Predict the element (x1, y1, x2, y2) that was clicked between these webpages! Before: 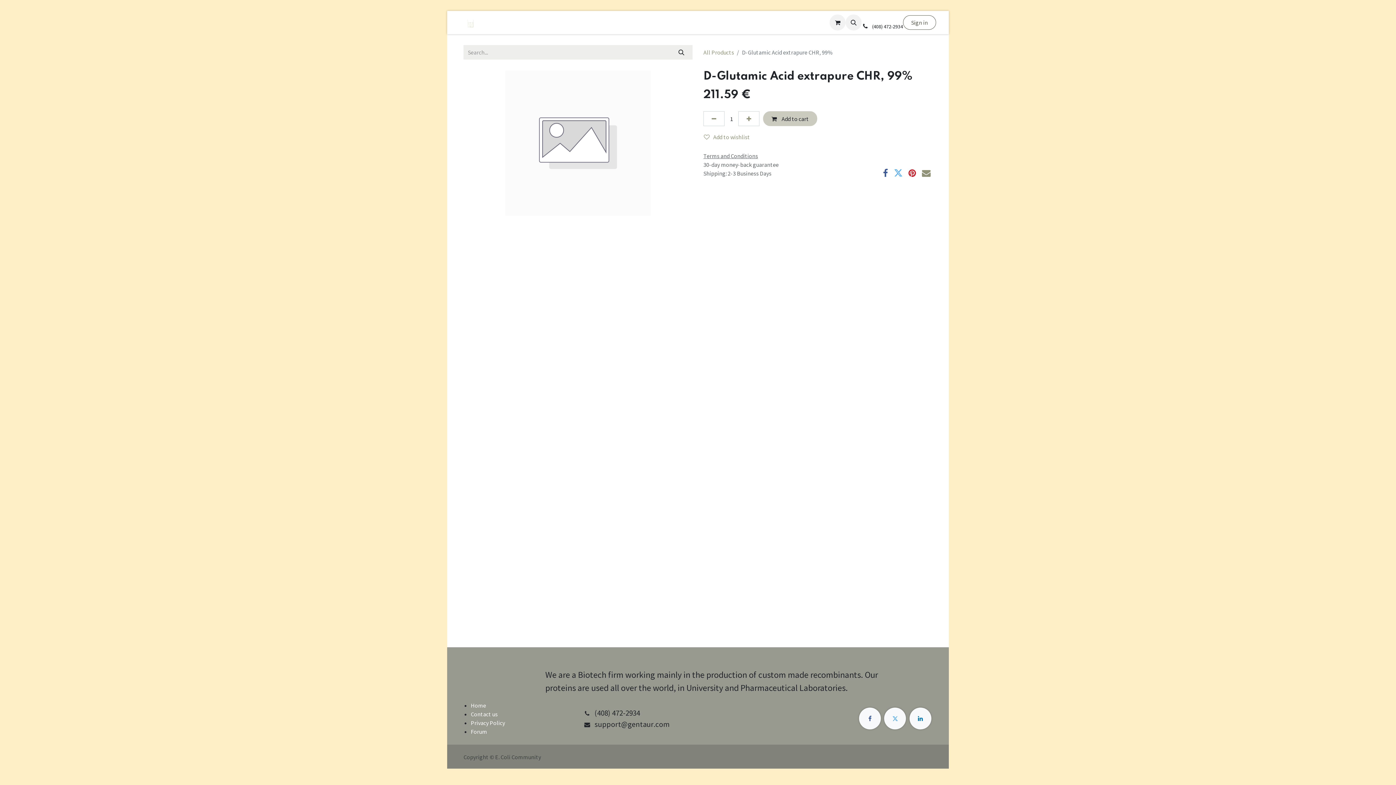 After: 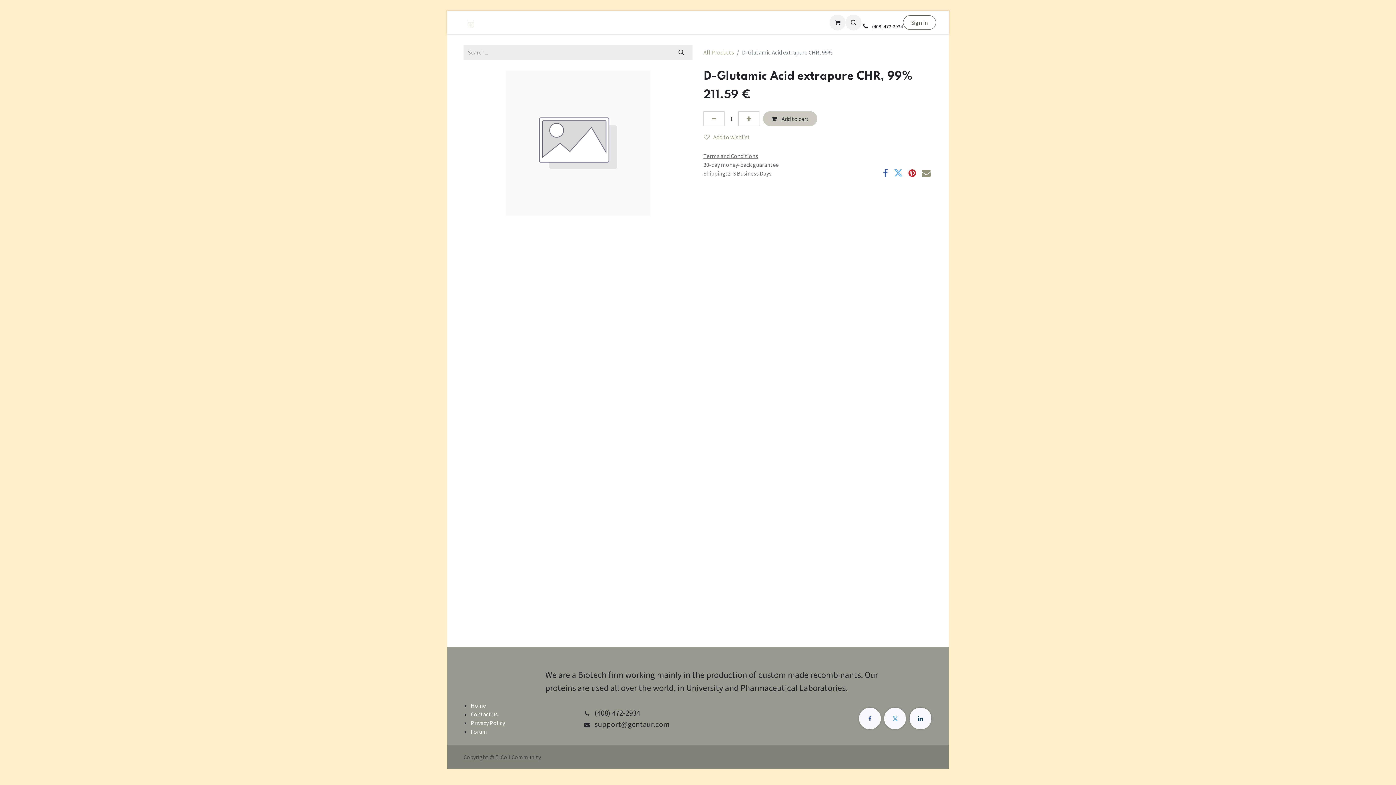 Action: label: LinkedIn bbox: (909, 707, 931, 729)